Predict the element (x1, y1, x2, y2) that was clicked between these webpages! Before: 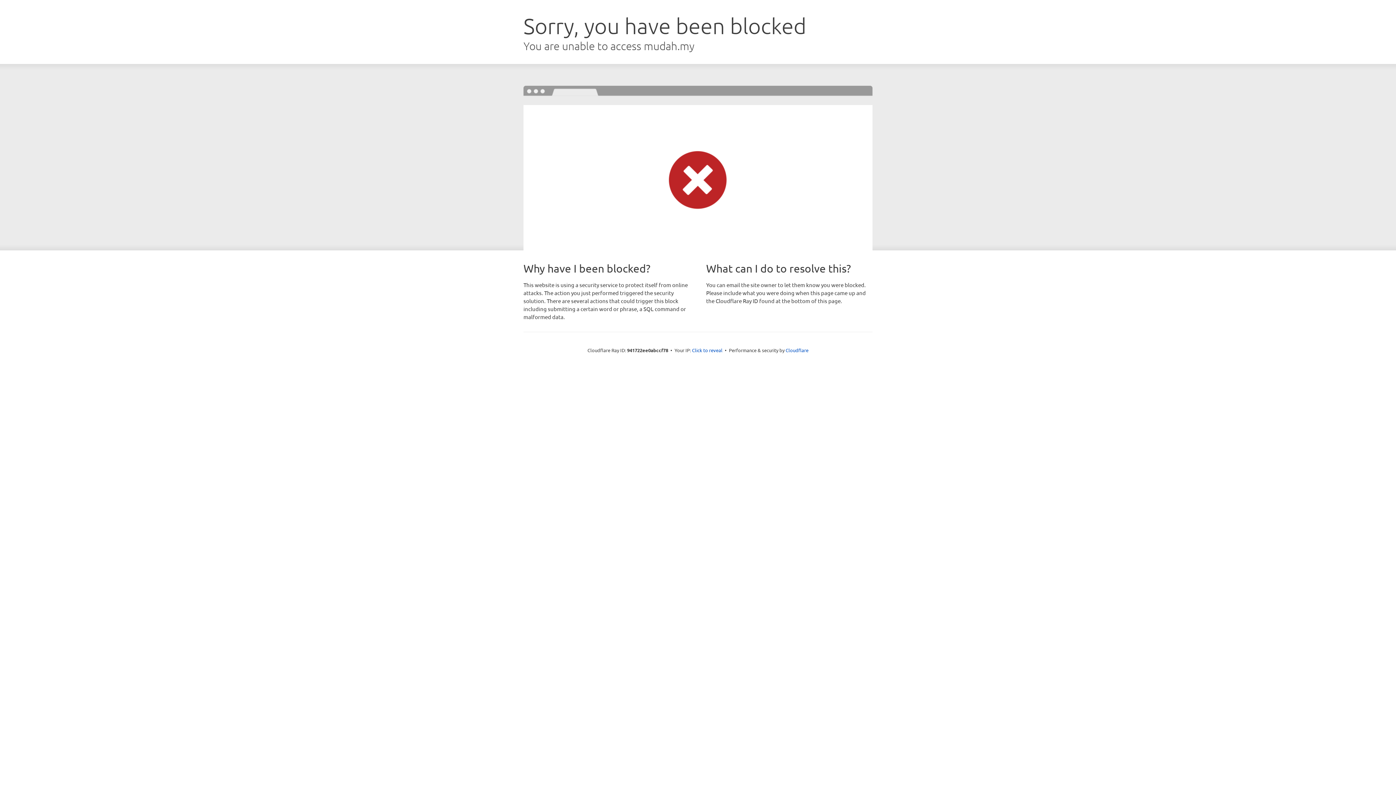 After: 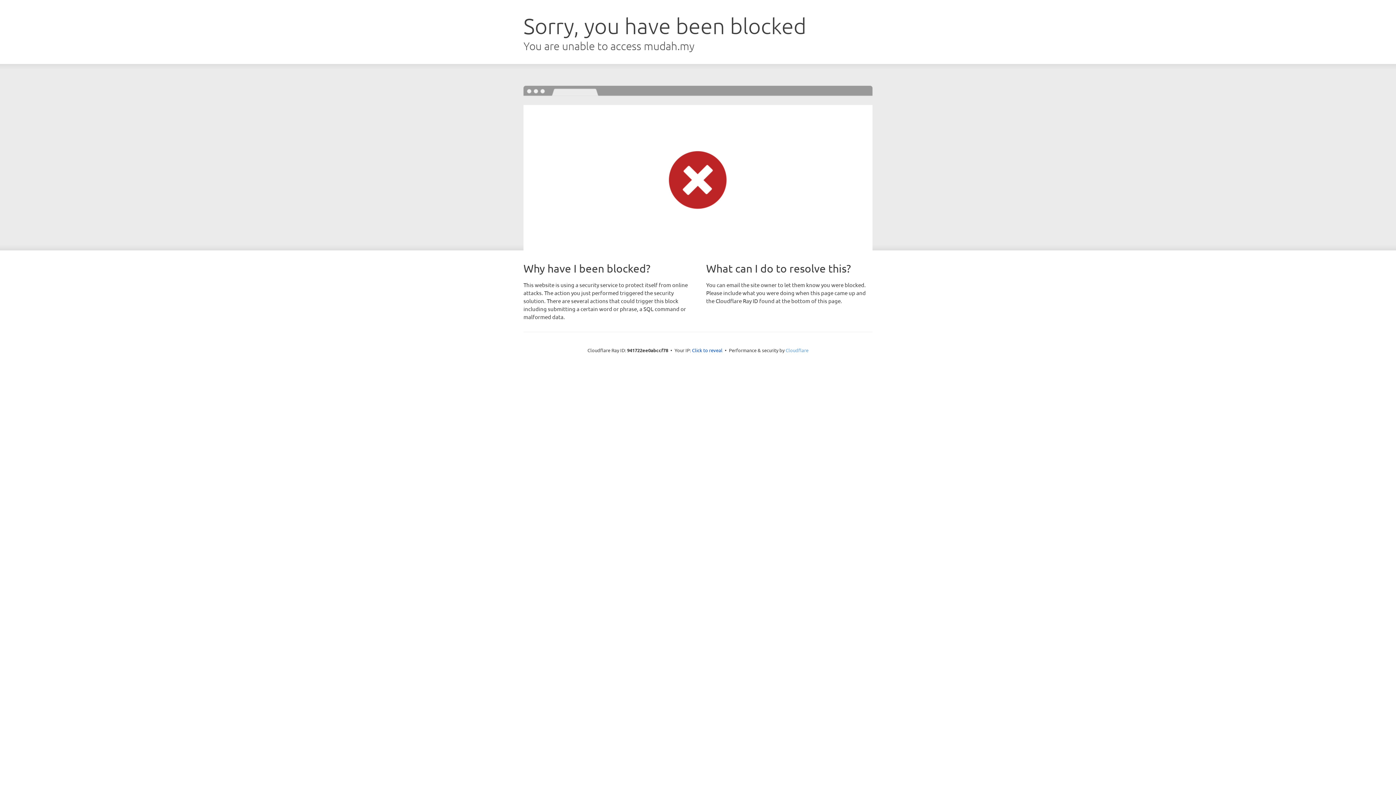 Action: bbox: (785, 347, 808, 353) label: Cloudflare